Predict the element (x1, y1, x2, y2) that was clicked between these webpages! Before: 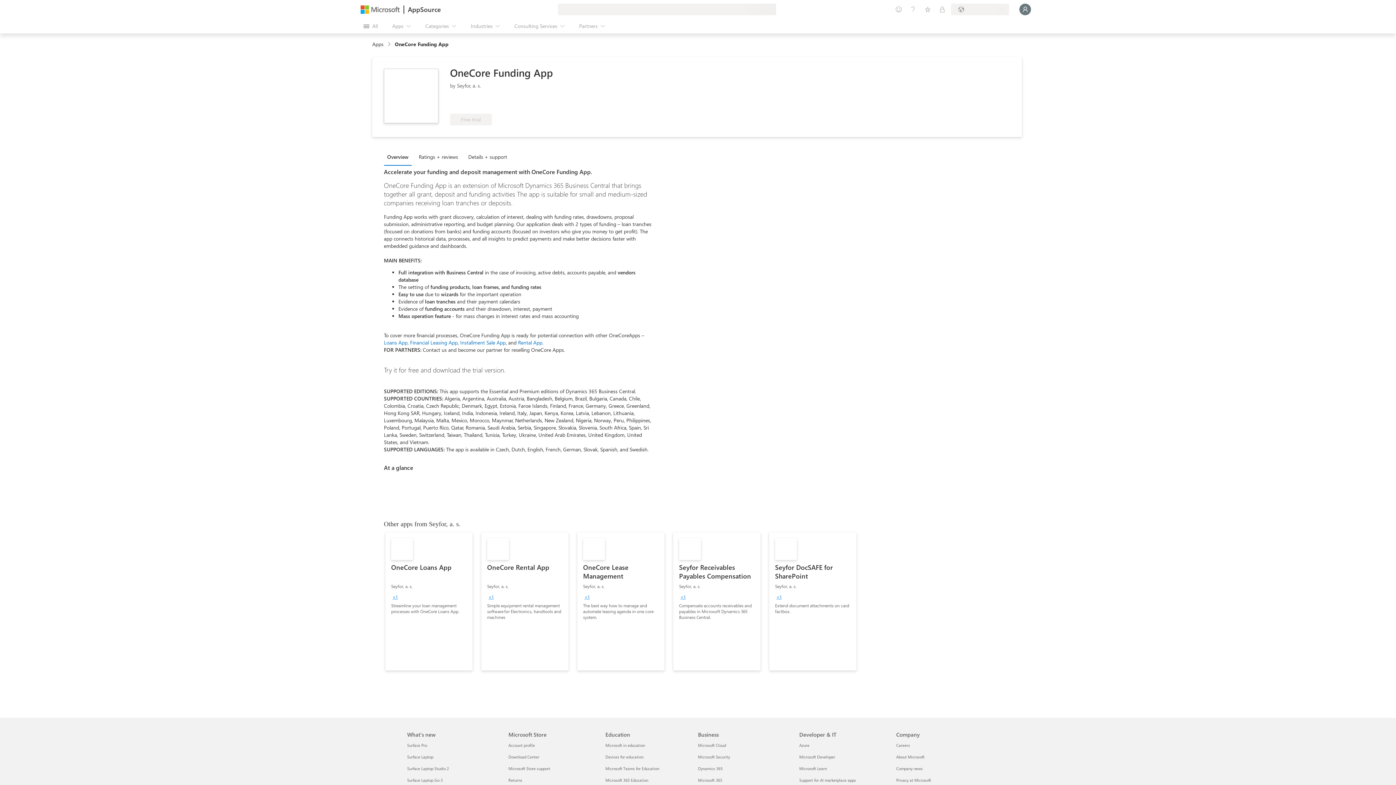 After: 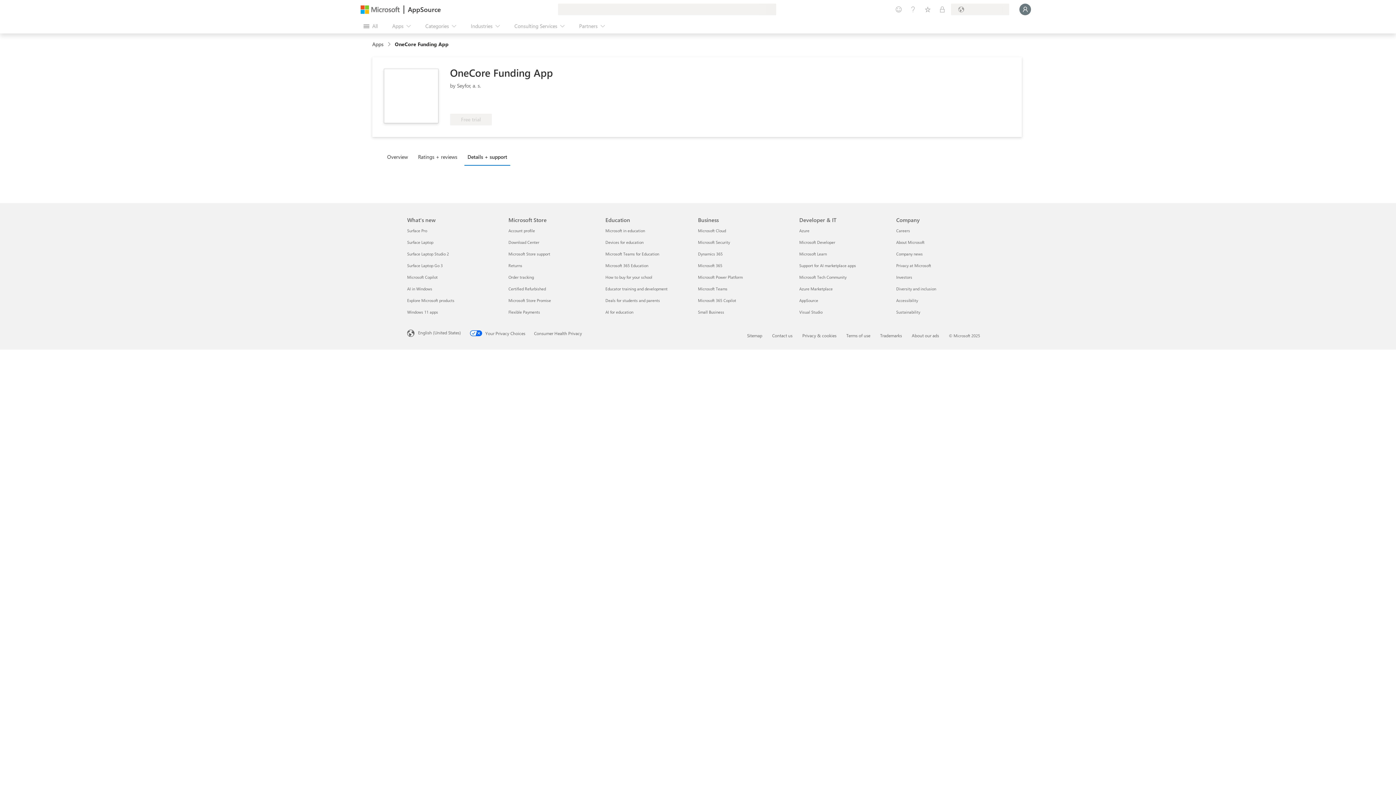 Action: bbox: (465, 148, 514, 164) label: Details + support